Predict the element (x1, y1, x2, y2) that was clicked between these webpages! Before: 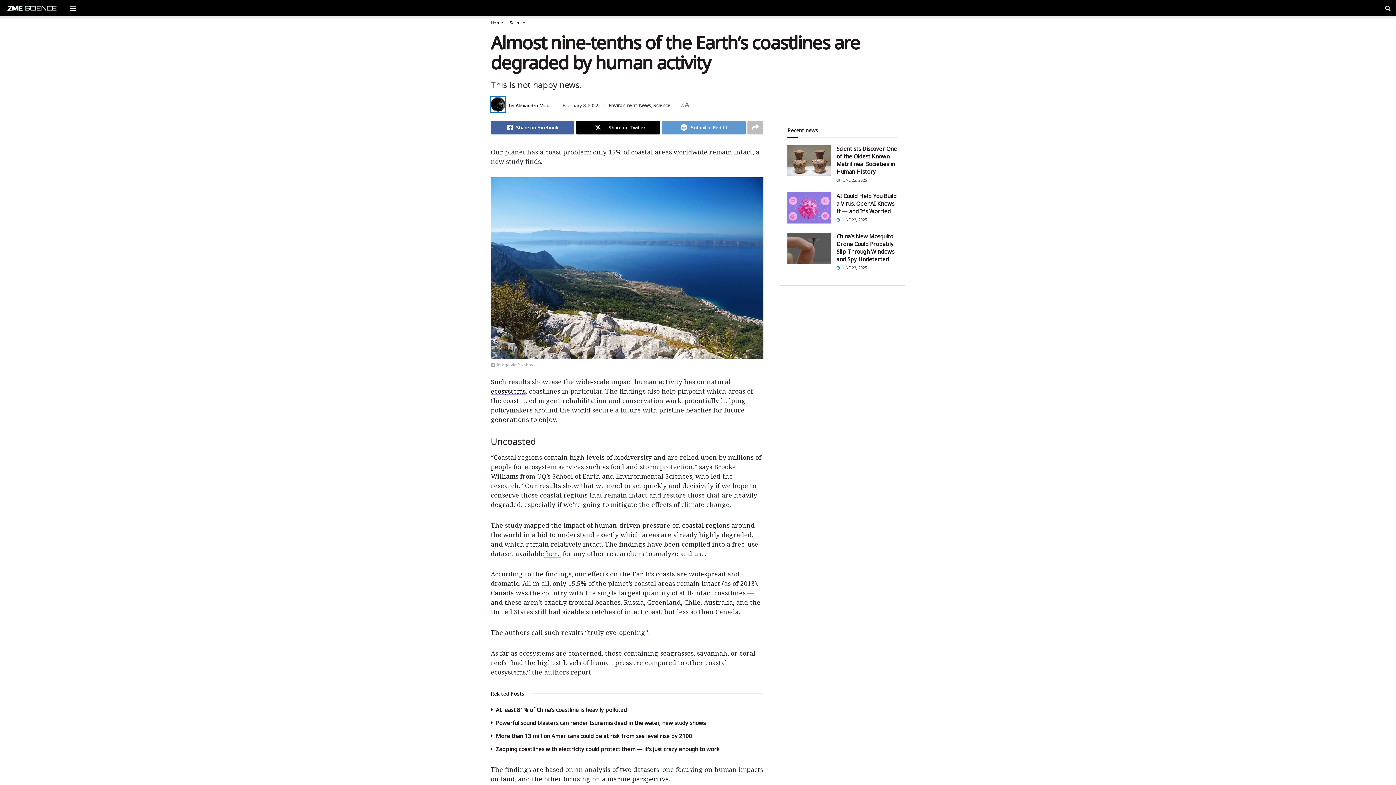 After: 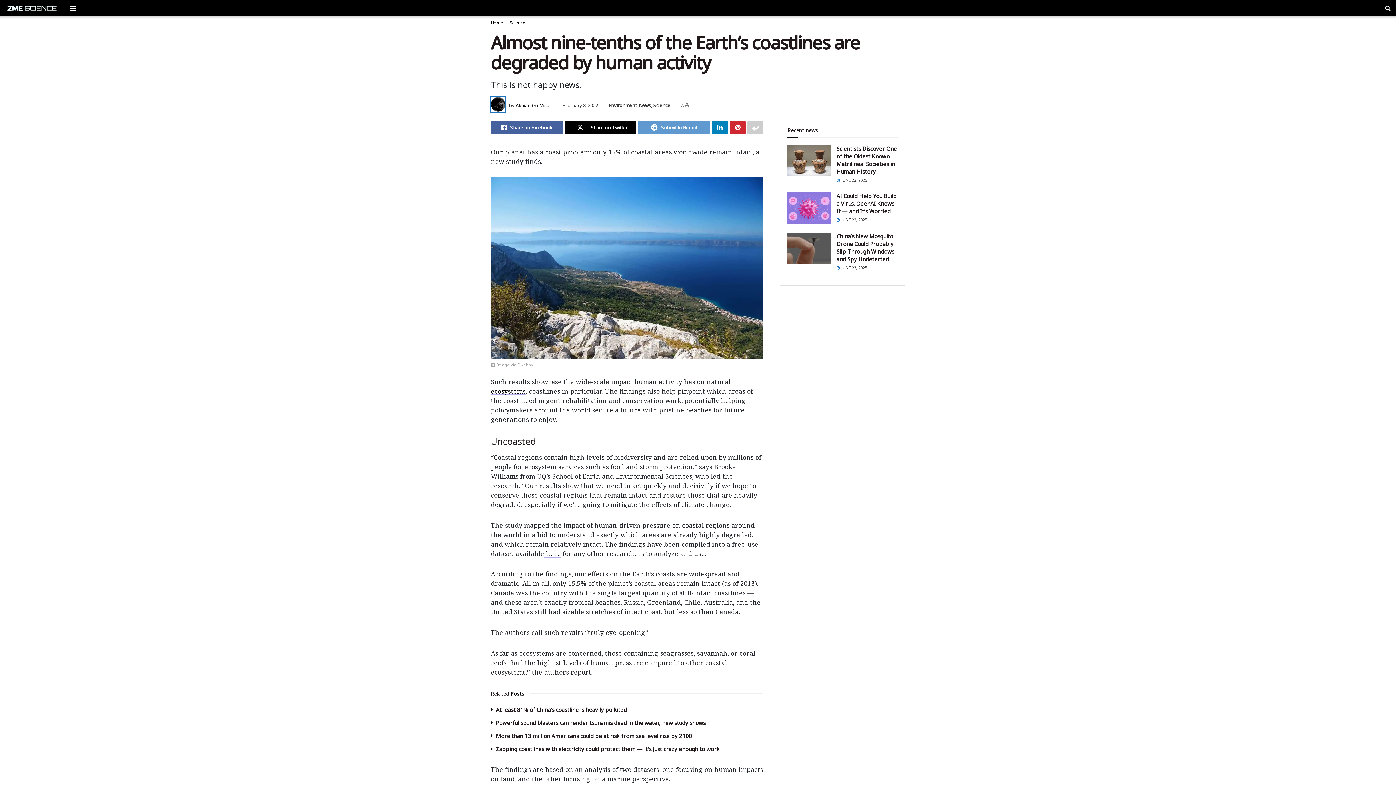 Action: label: Share on another social media platform bbox: (747, 120, 763, 134)